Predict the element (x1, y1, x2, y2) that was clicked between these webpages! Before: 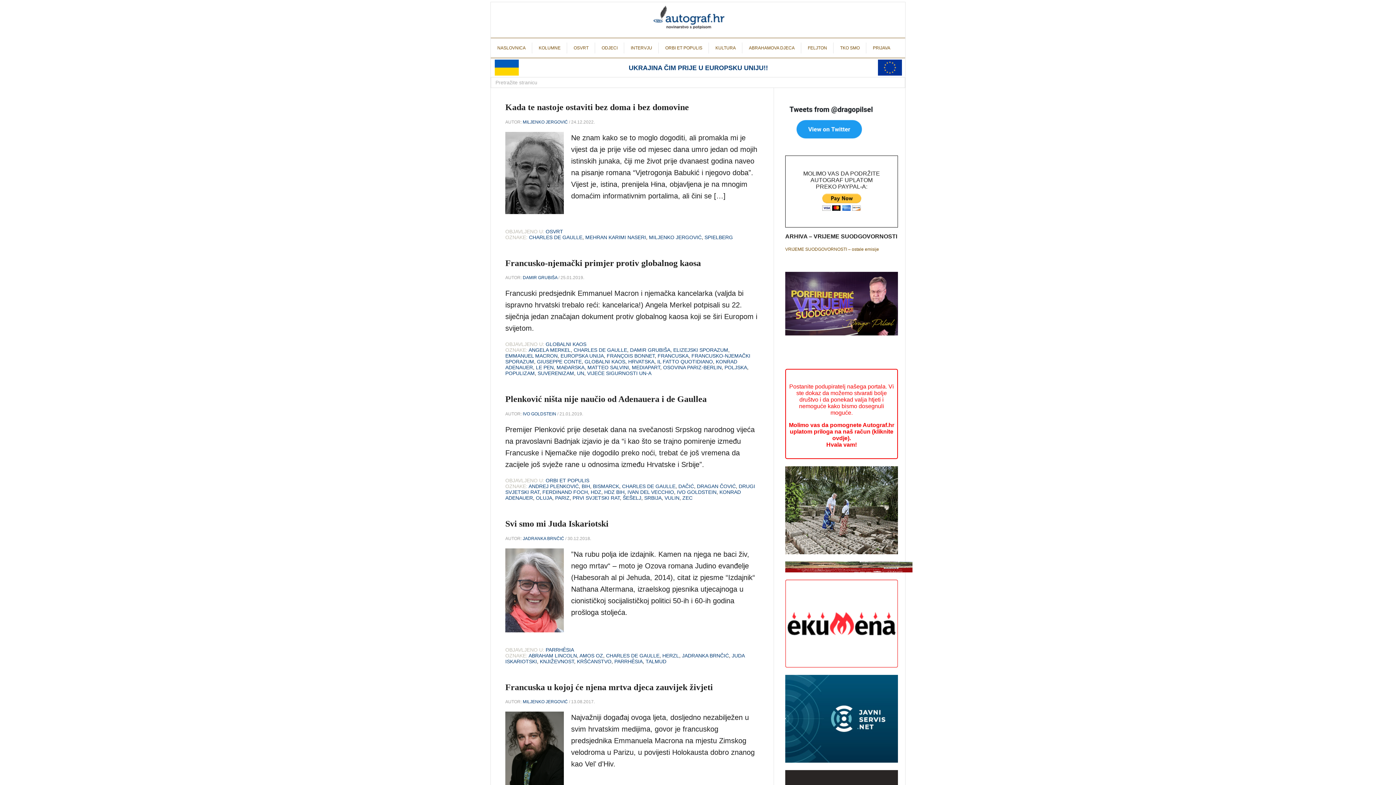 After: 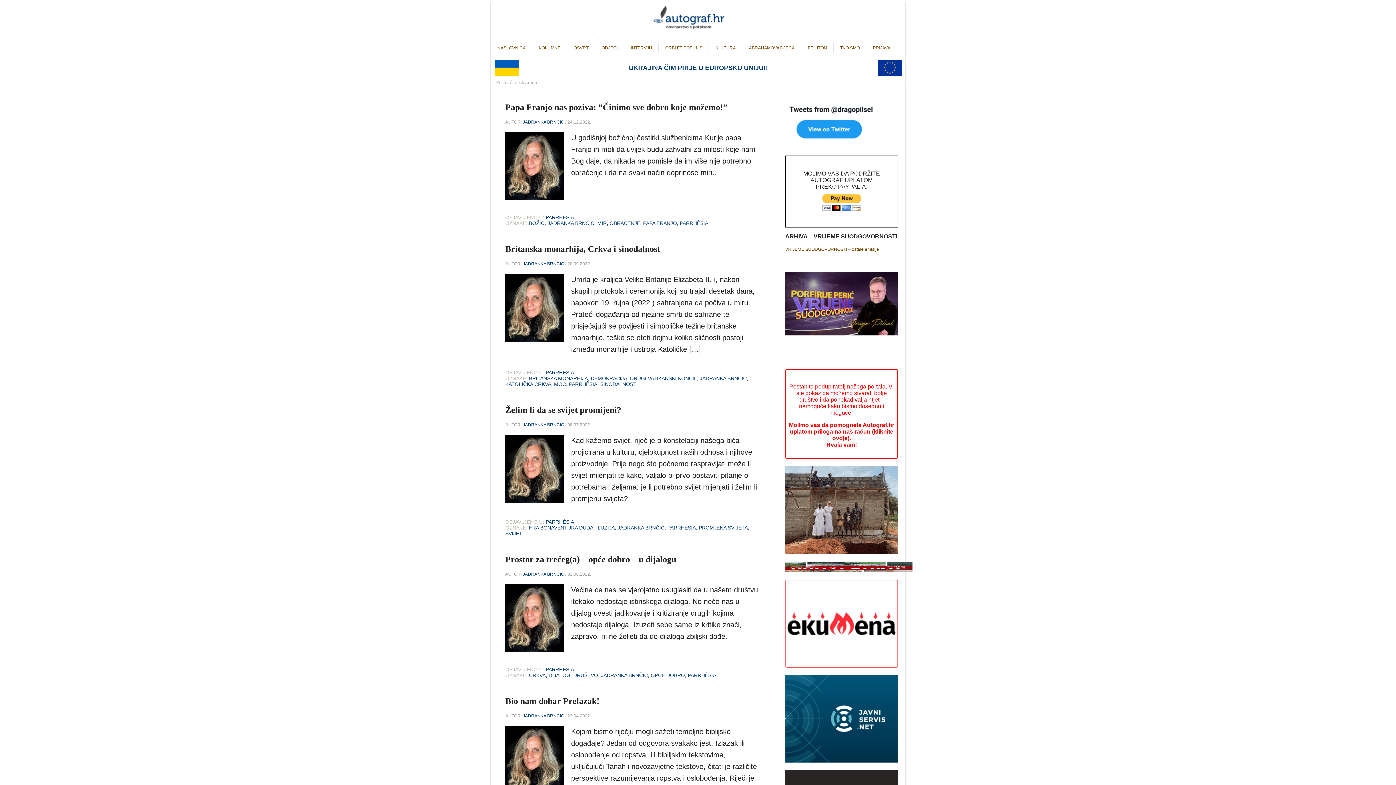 Action: label: PARRHĒSIA bbox: (545, 647, 574, 652)